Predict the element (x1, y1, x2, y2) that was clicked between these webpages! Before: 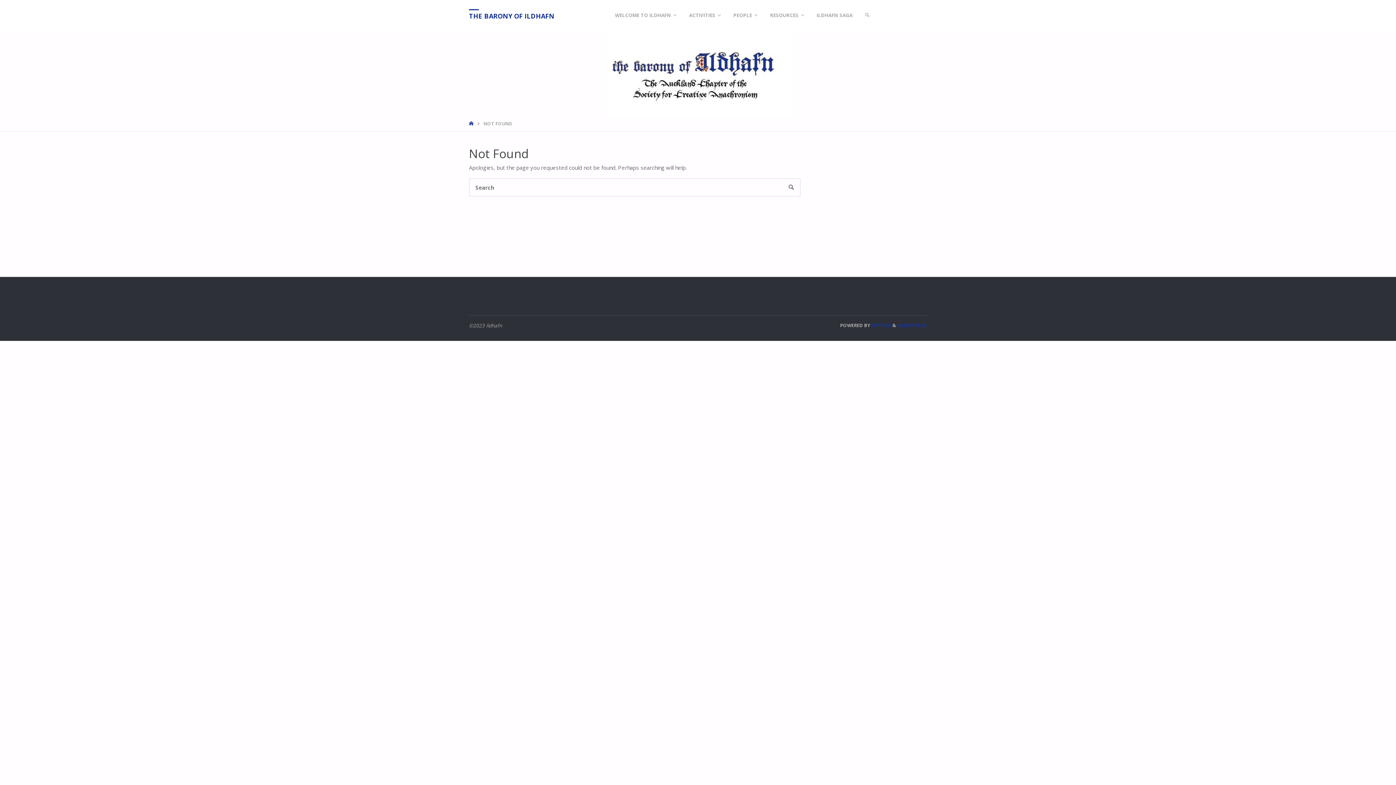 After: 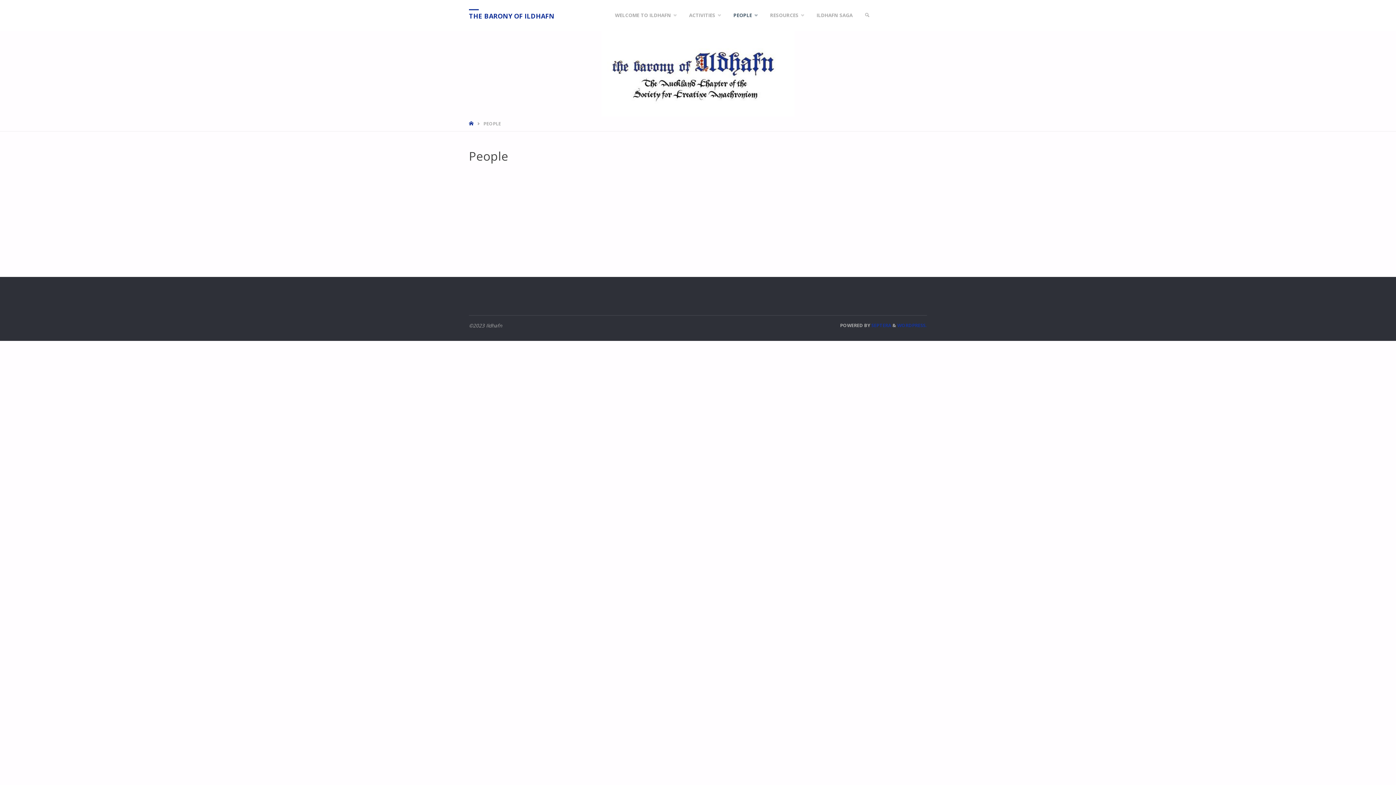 Action: label: PEOPLE bbox: (725, 0, 762, 30)